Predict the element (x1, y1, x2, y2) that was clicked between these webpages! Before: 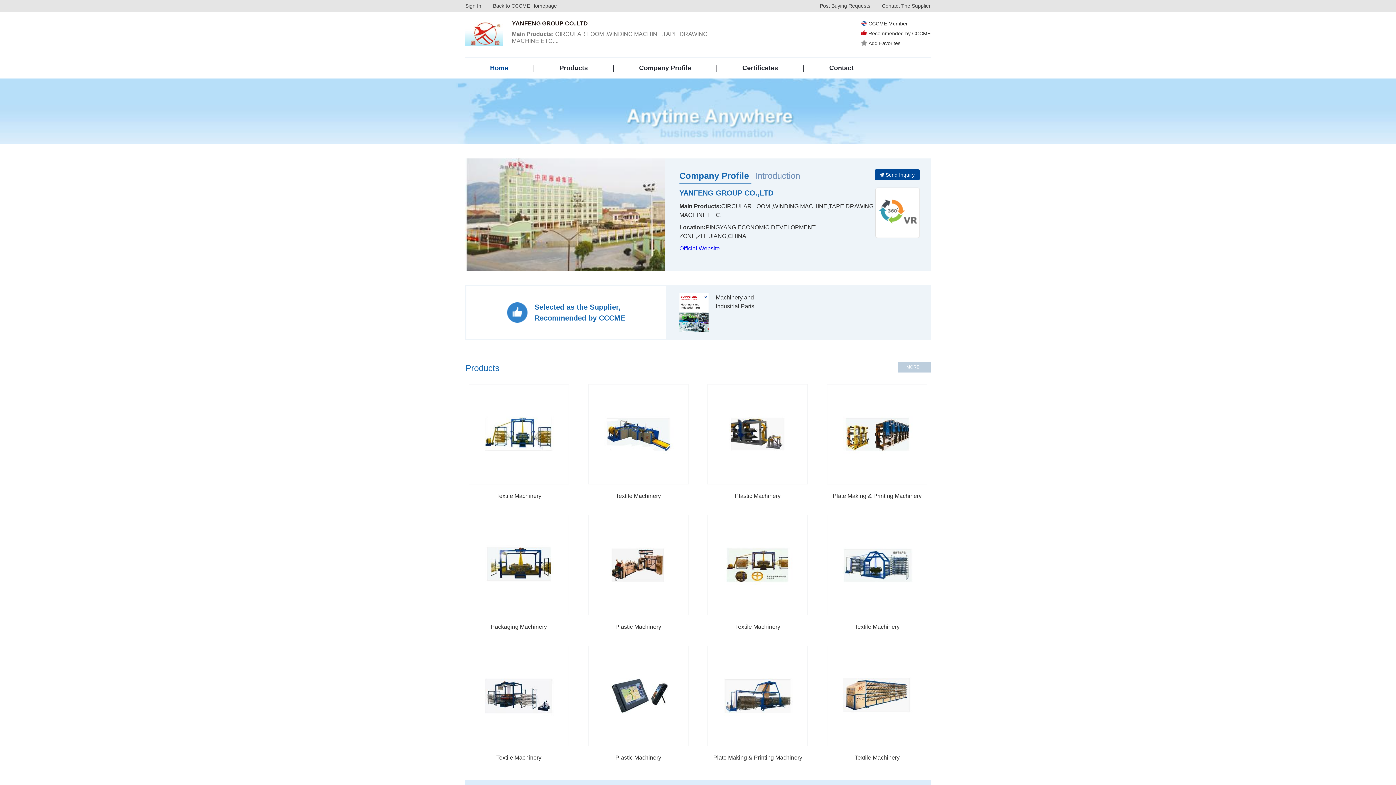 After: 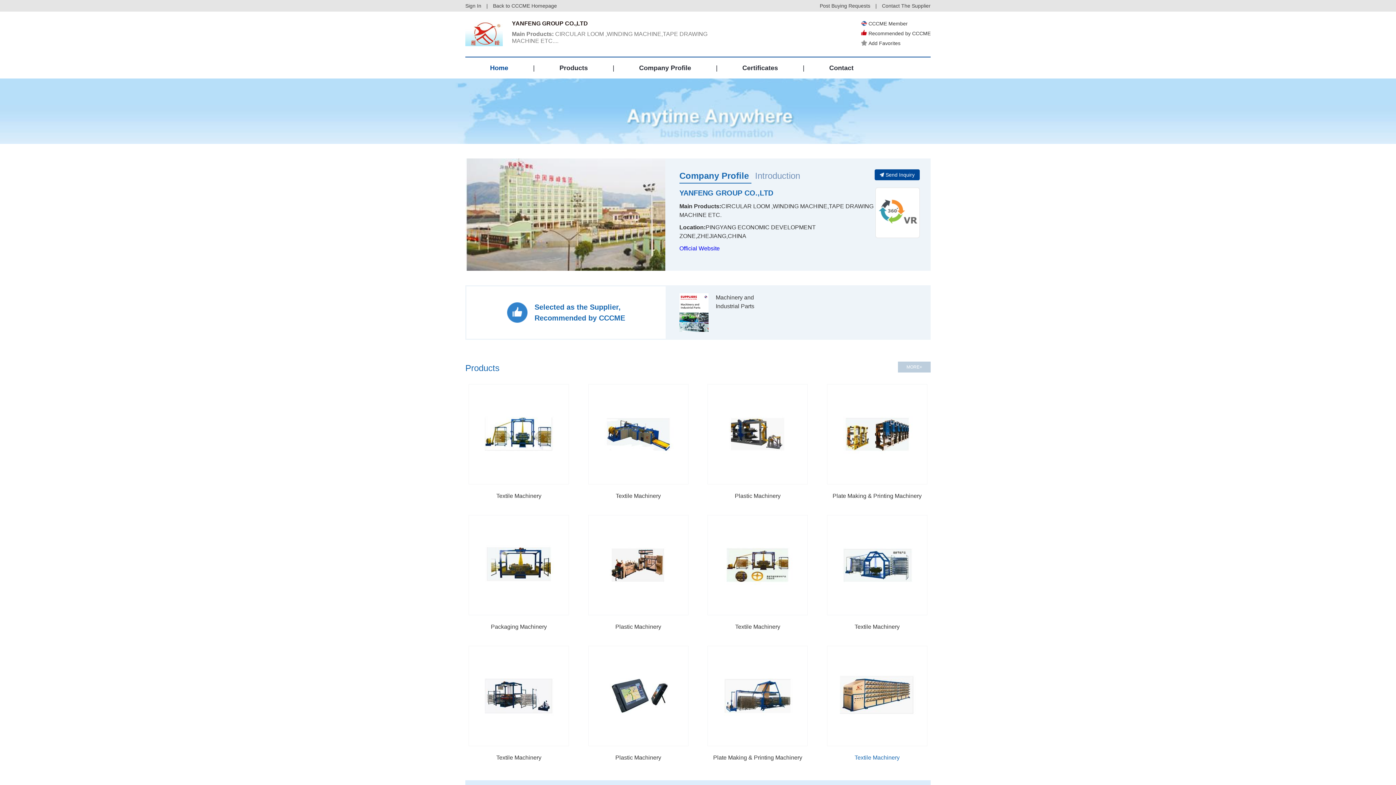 Action: bbox: (827, 646, 927, 746)